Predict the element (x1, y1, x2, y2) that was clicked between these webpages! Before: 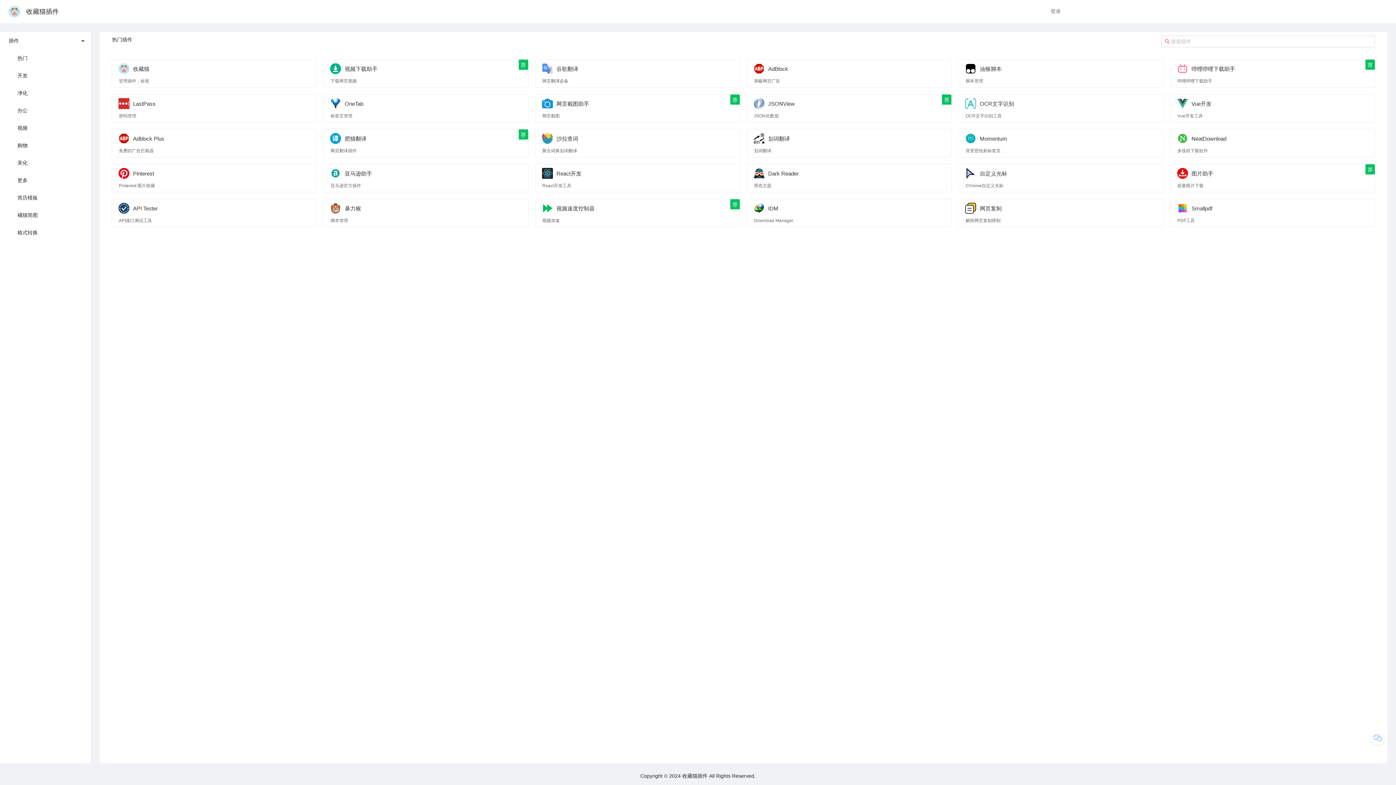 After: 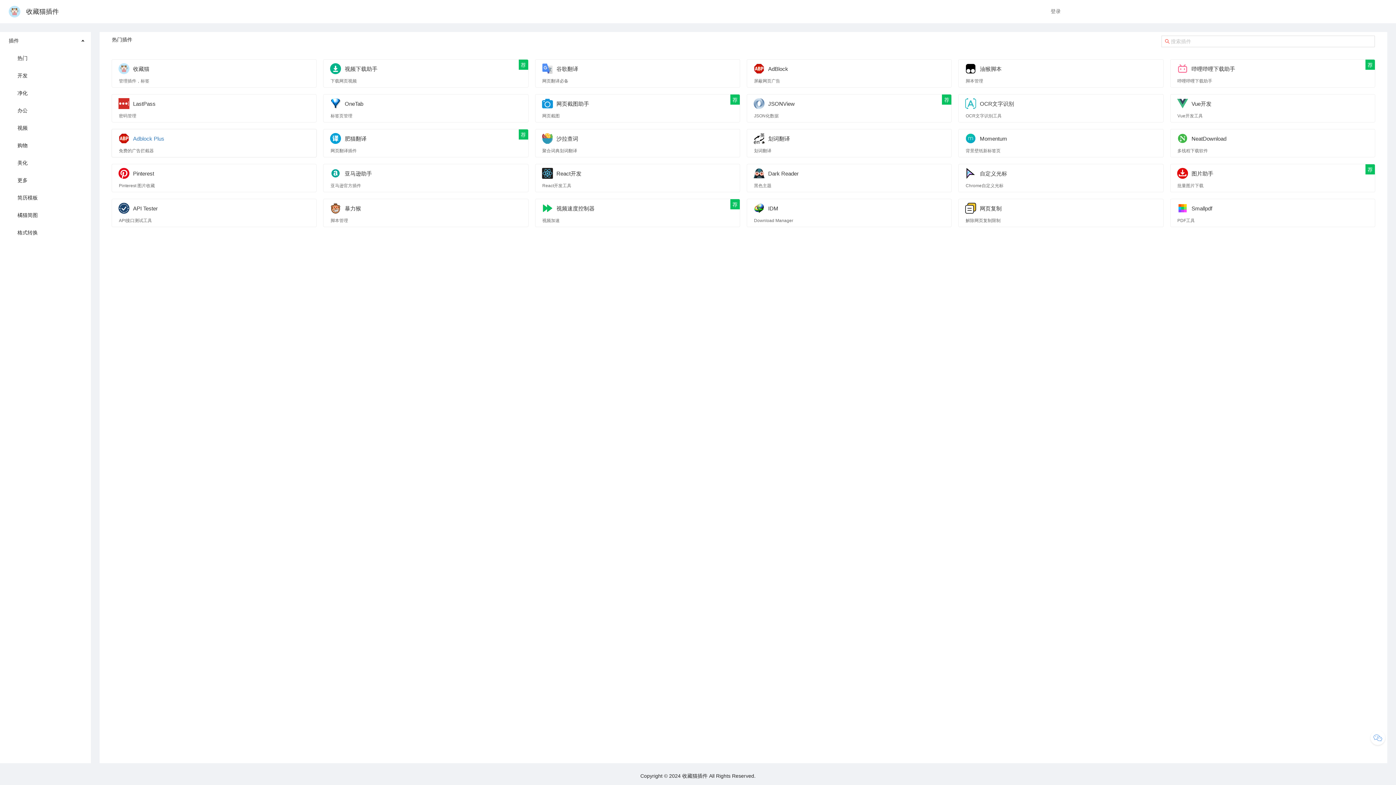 Action: label: Adblock Plus
免费的广告拦截器 bbox: (112, 129, 316, 157)